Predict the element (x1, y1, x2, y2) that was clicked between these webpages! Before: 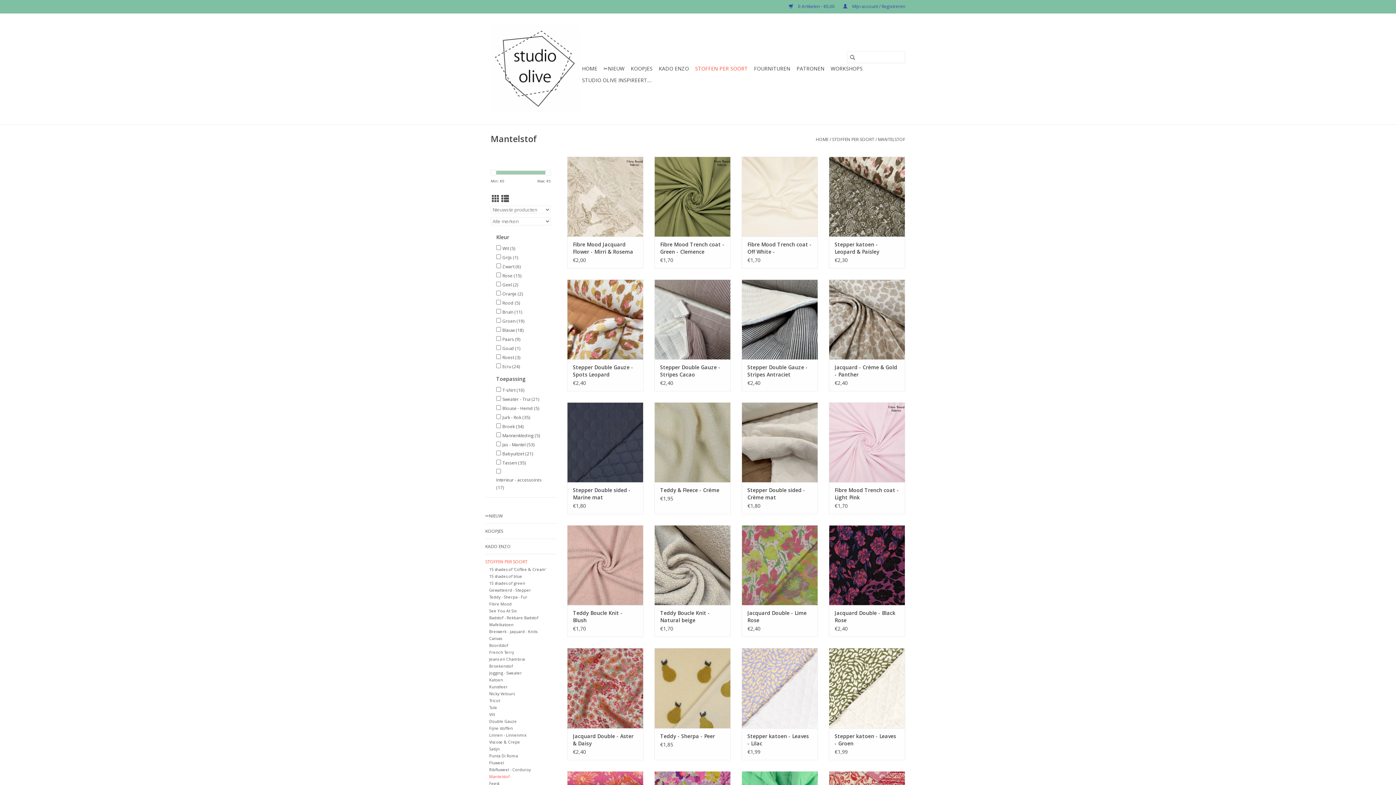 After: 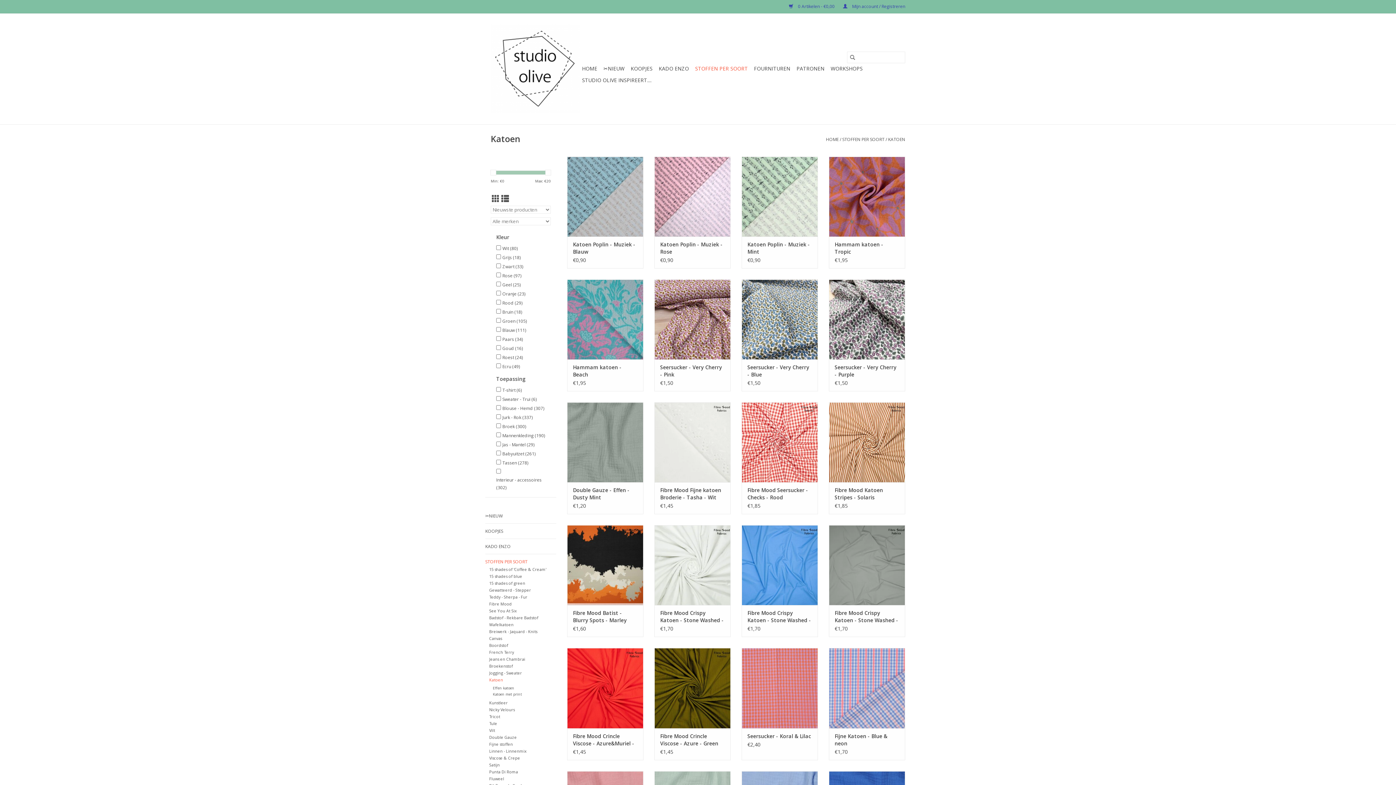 Action: label: Katoen bbox: (489, 677, 503, 682)